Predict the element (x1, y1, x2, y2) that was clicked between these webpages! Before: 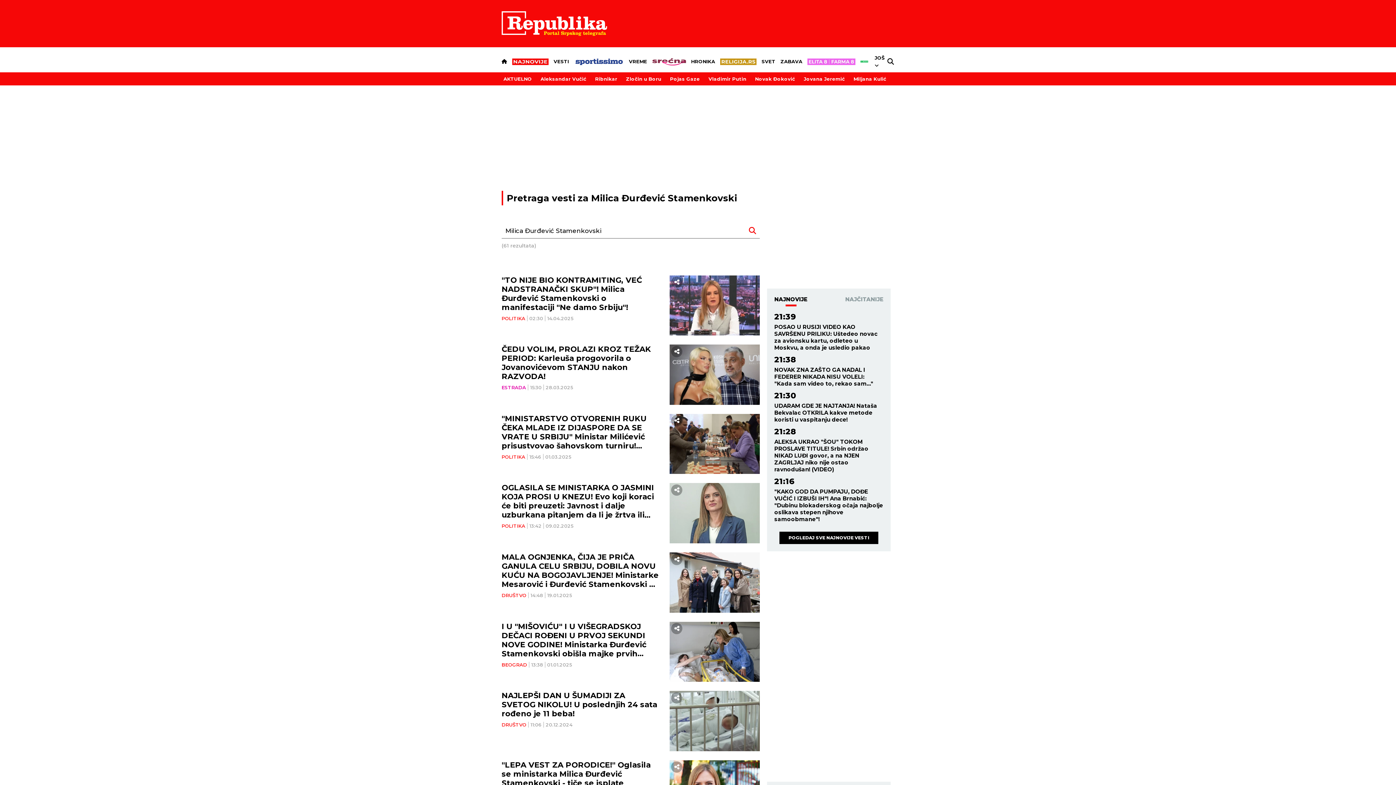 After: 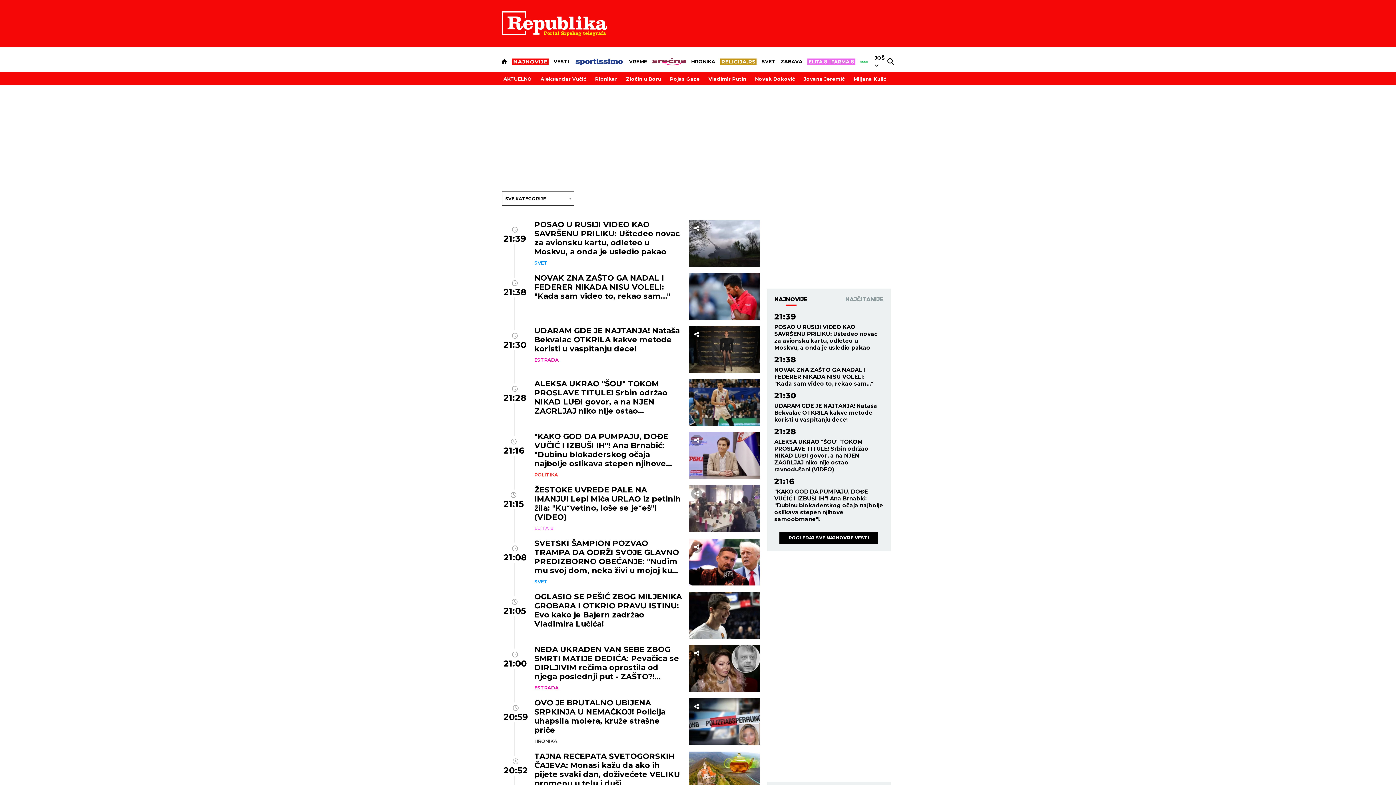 Action: label: POGLEDAJ SVE NAJNOVIJE VESTI bbox: (779, 532, 878, 544)